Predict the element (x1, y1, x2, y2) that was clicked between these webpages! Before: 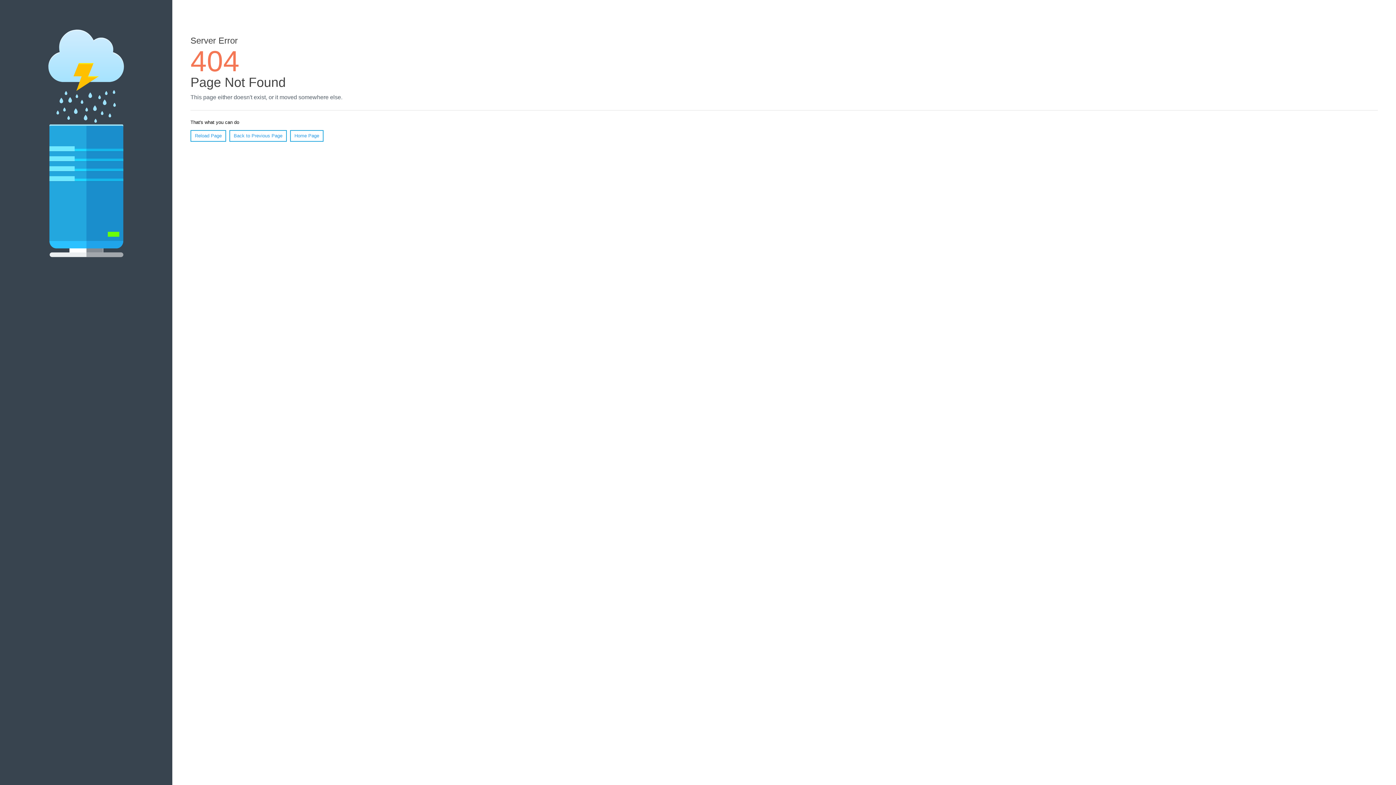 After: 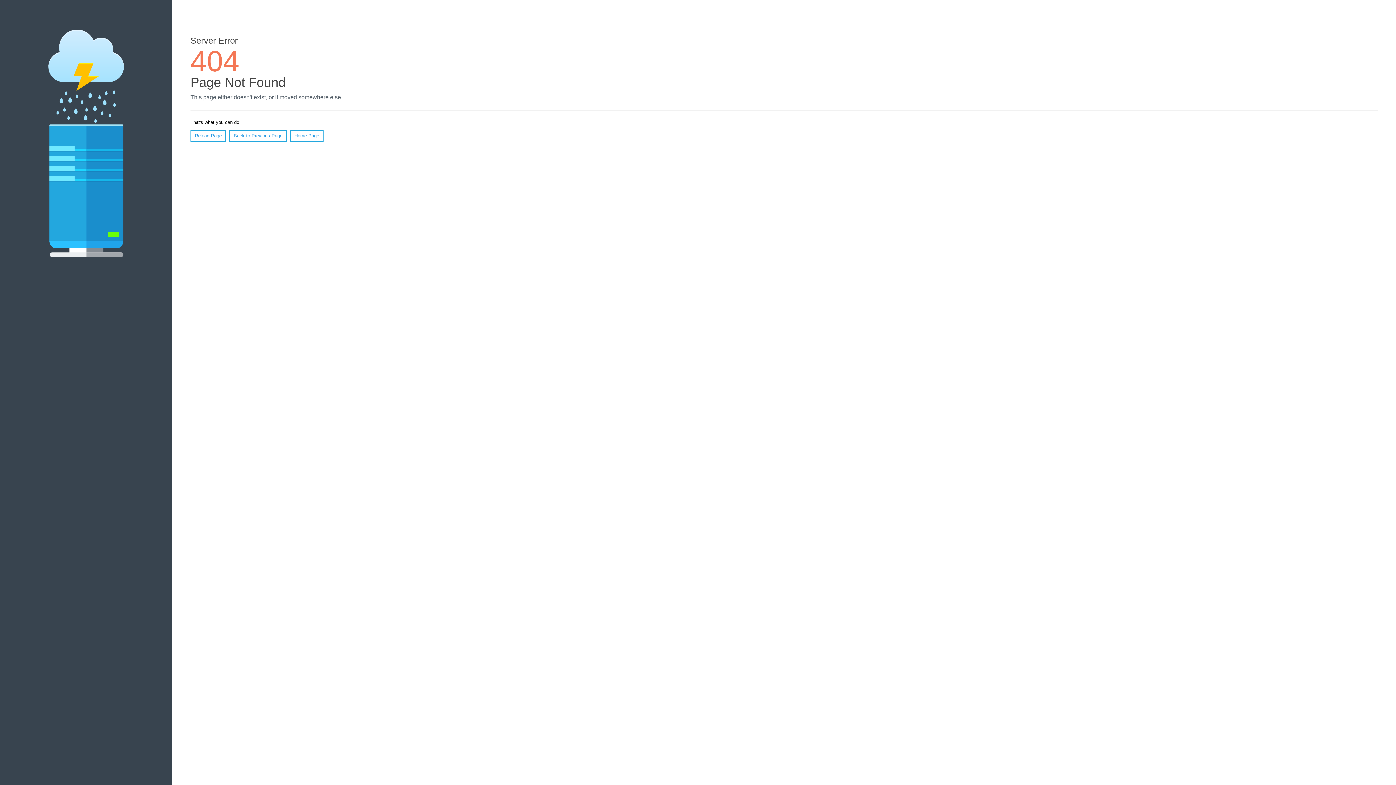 Action: label: Reload Page bbox: (190, 130, 226, 141)